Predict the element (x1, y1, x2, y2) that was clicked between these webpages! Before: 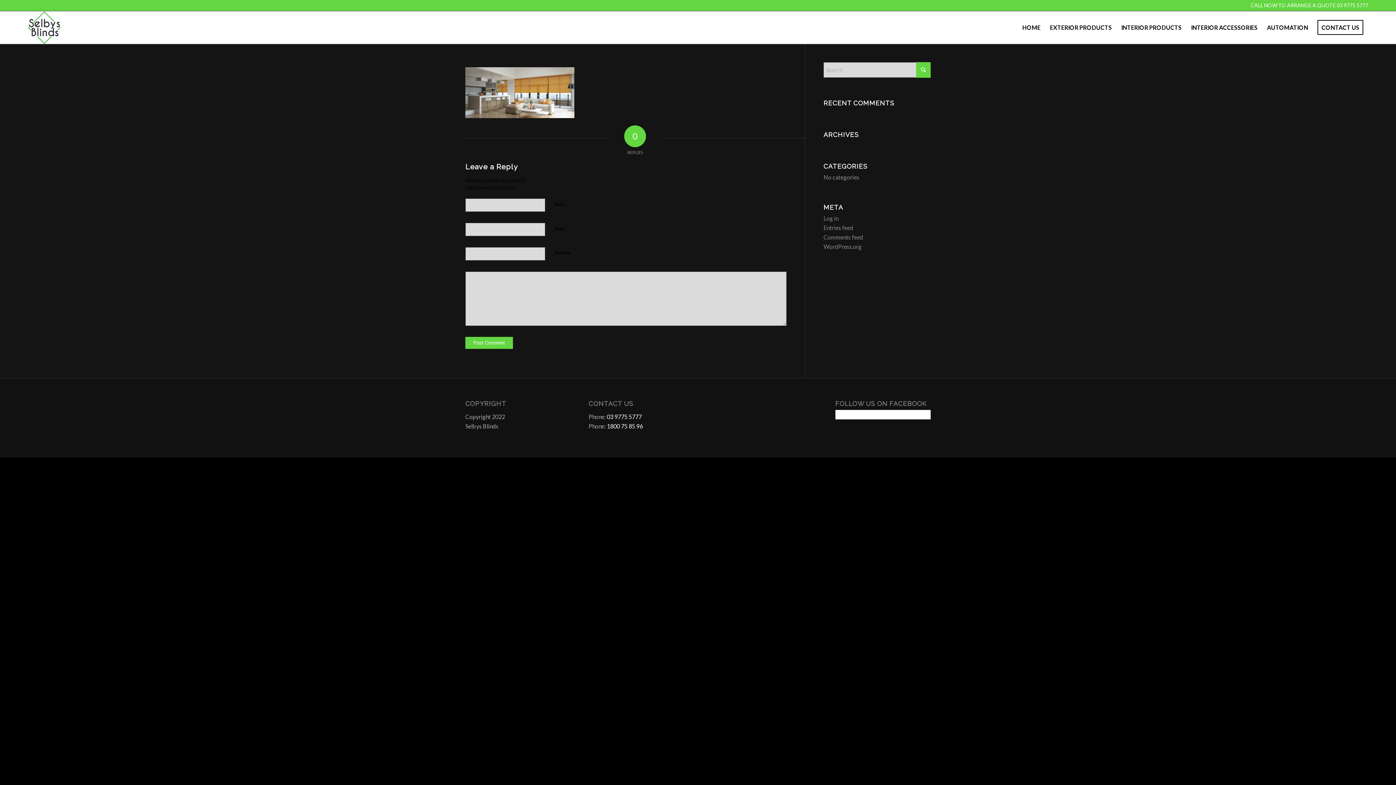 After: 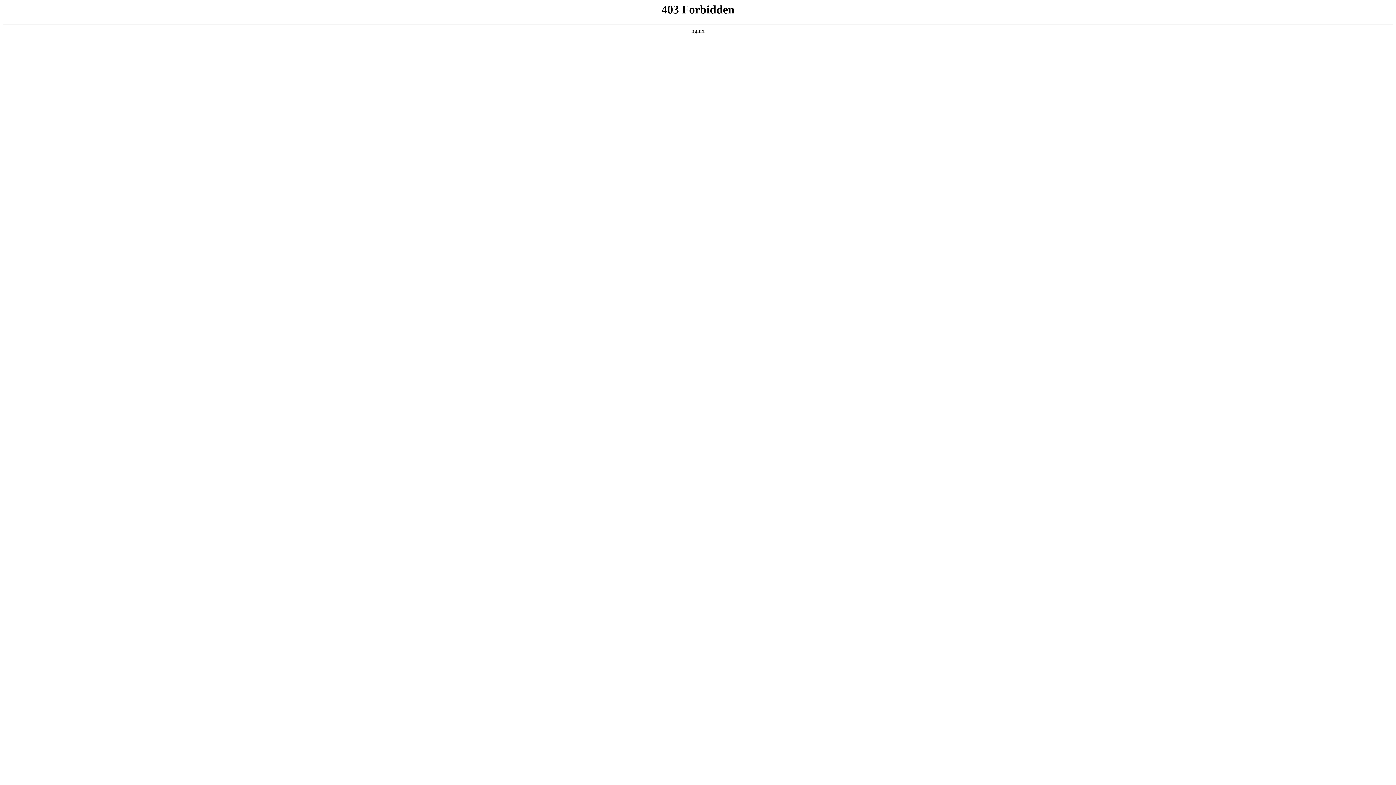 Action: label: WordPress.org bbox: (823, 243, 861, 250)